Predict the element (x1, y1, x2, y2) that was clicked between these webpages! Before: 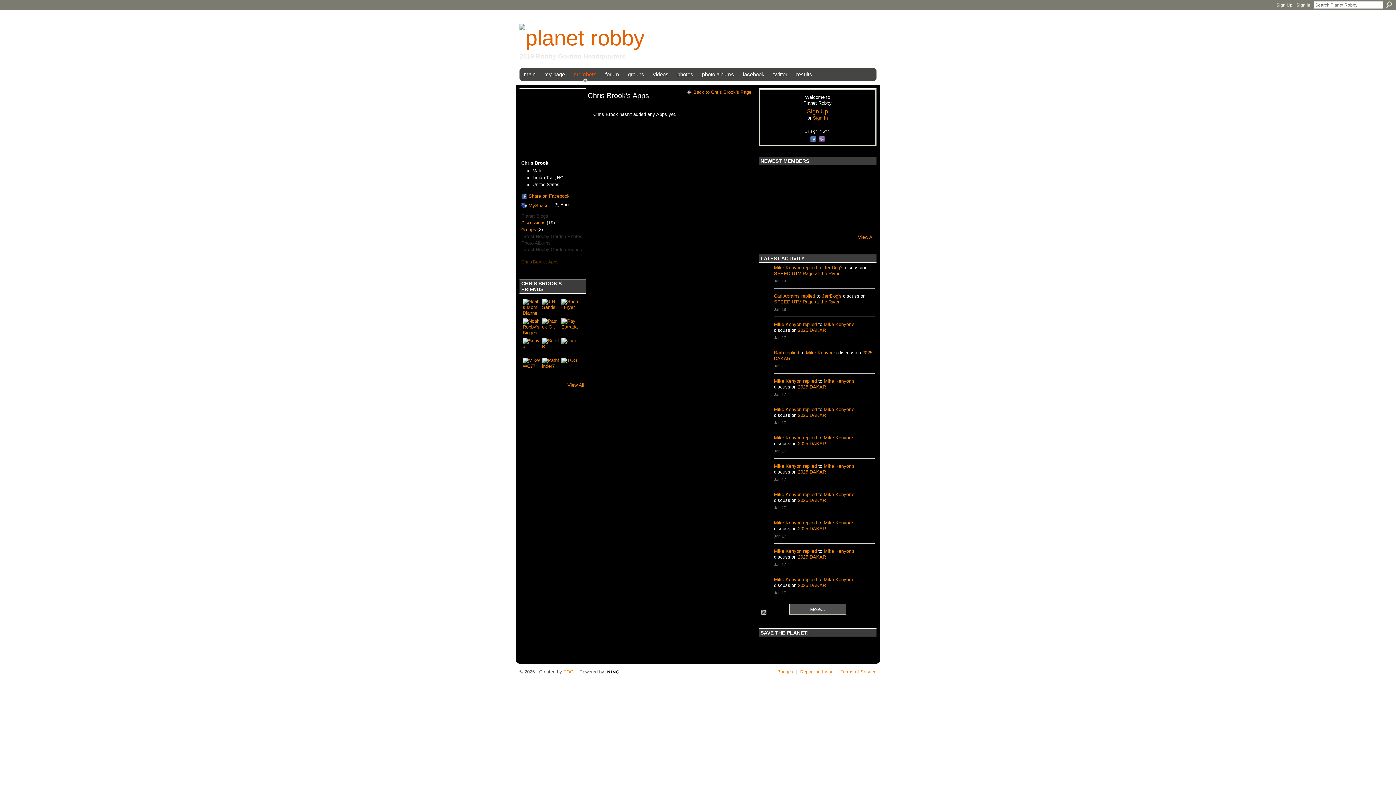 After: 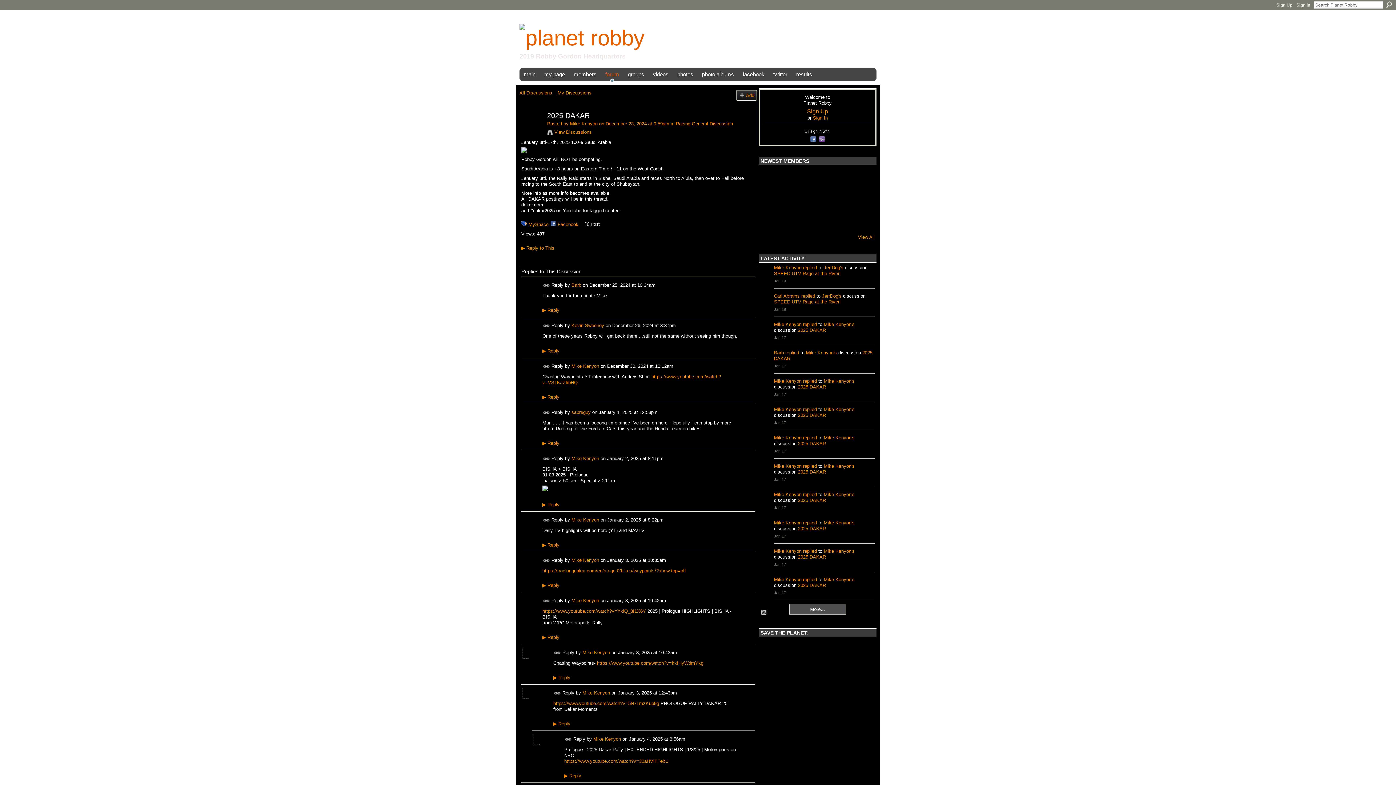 Action: label: 2025 DAKAR bbox: (798, 582, 826, 588)